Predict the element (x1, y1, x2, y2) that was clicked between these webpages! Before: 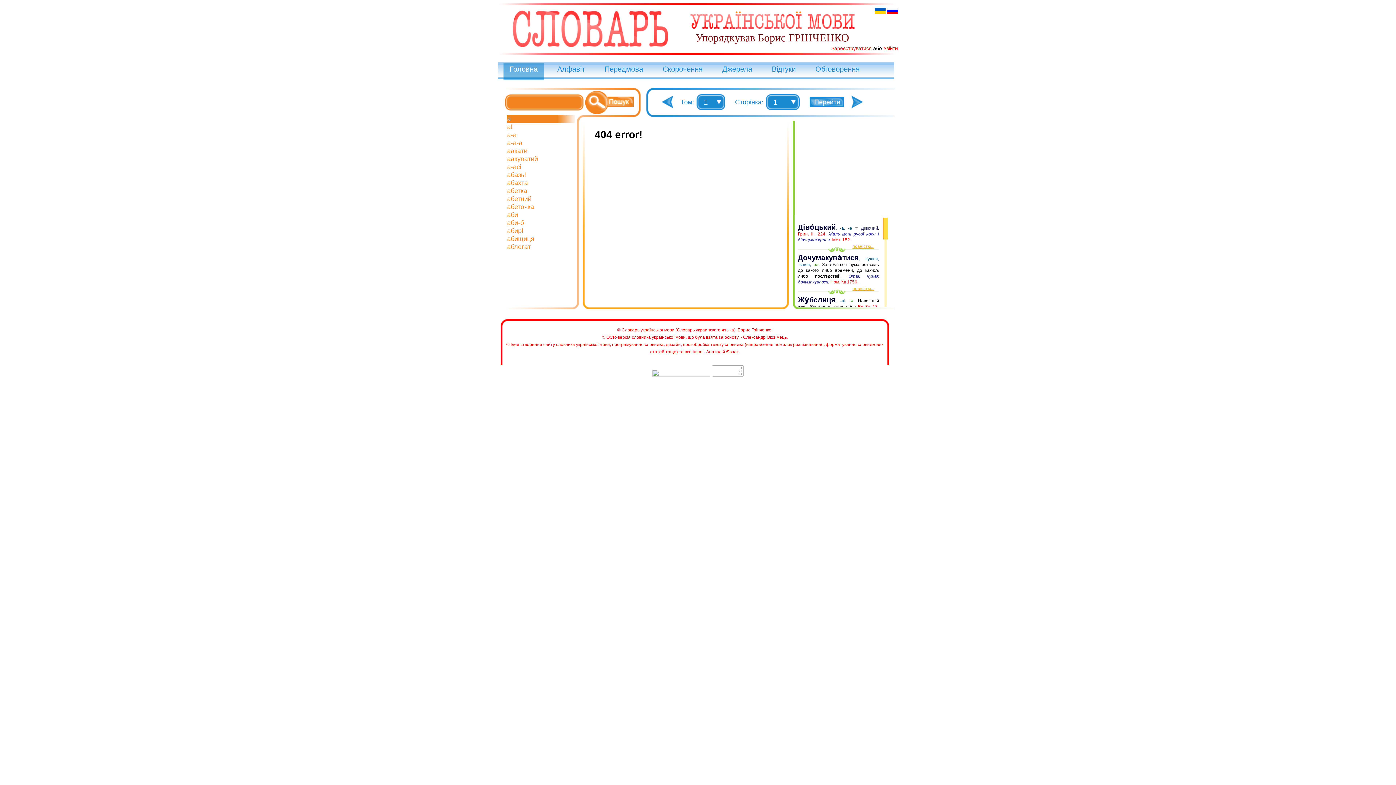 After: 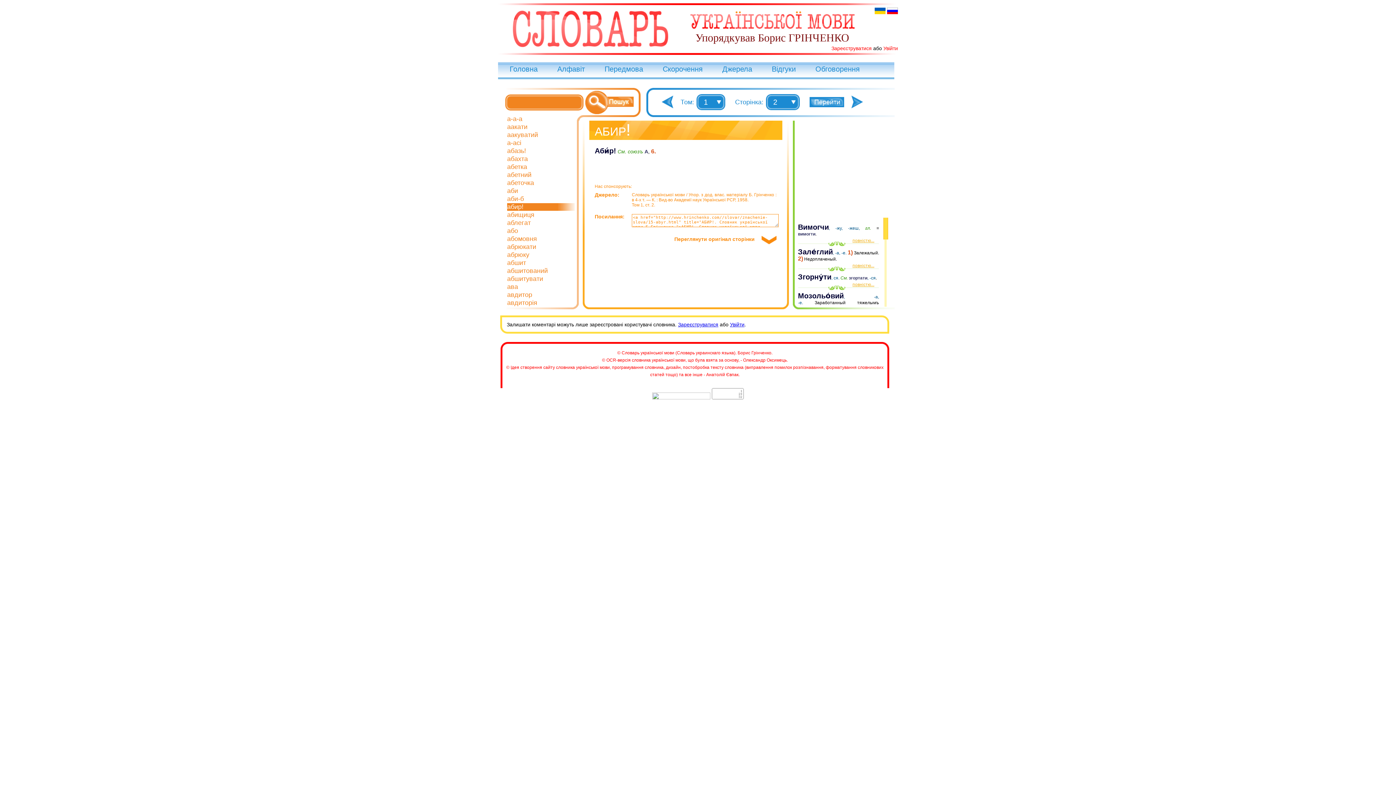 Action: bbox: (507, 227, 523, 234) label: абир!